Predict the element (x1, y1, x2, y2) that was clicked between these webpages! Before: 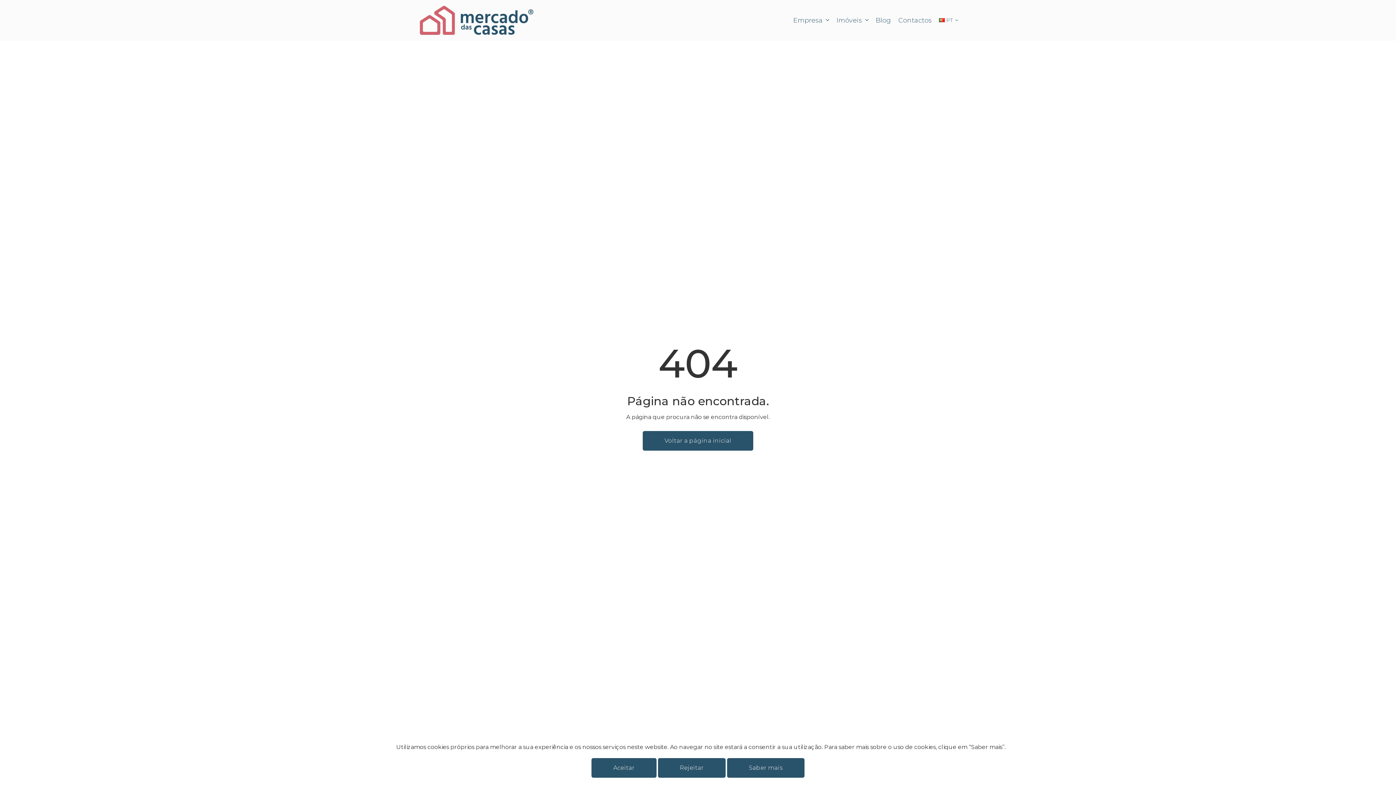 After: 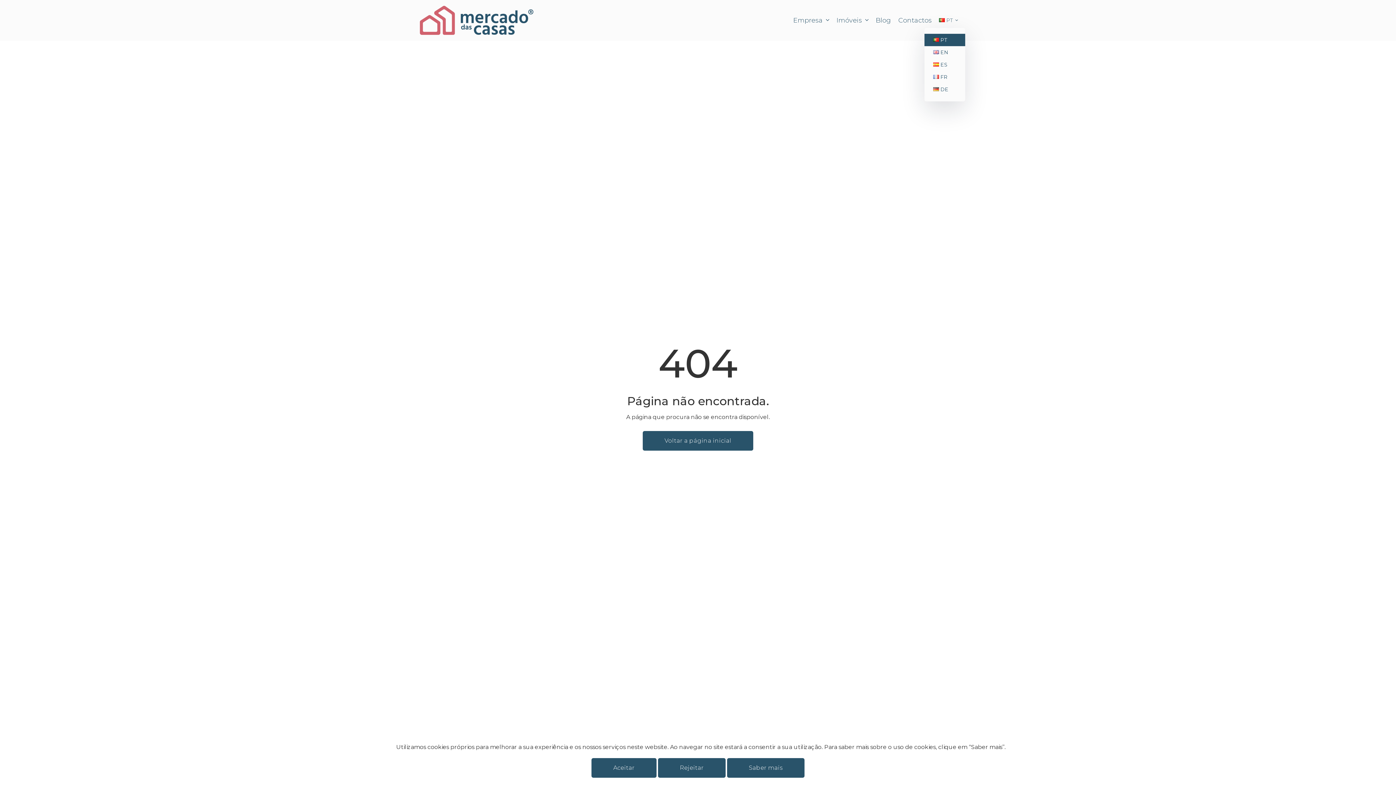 Action: bbox: (935, 12, 961, 28) label: language